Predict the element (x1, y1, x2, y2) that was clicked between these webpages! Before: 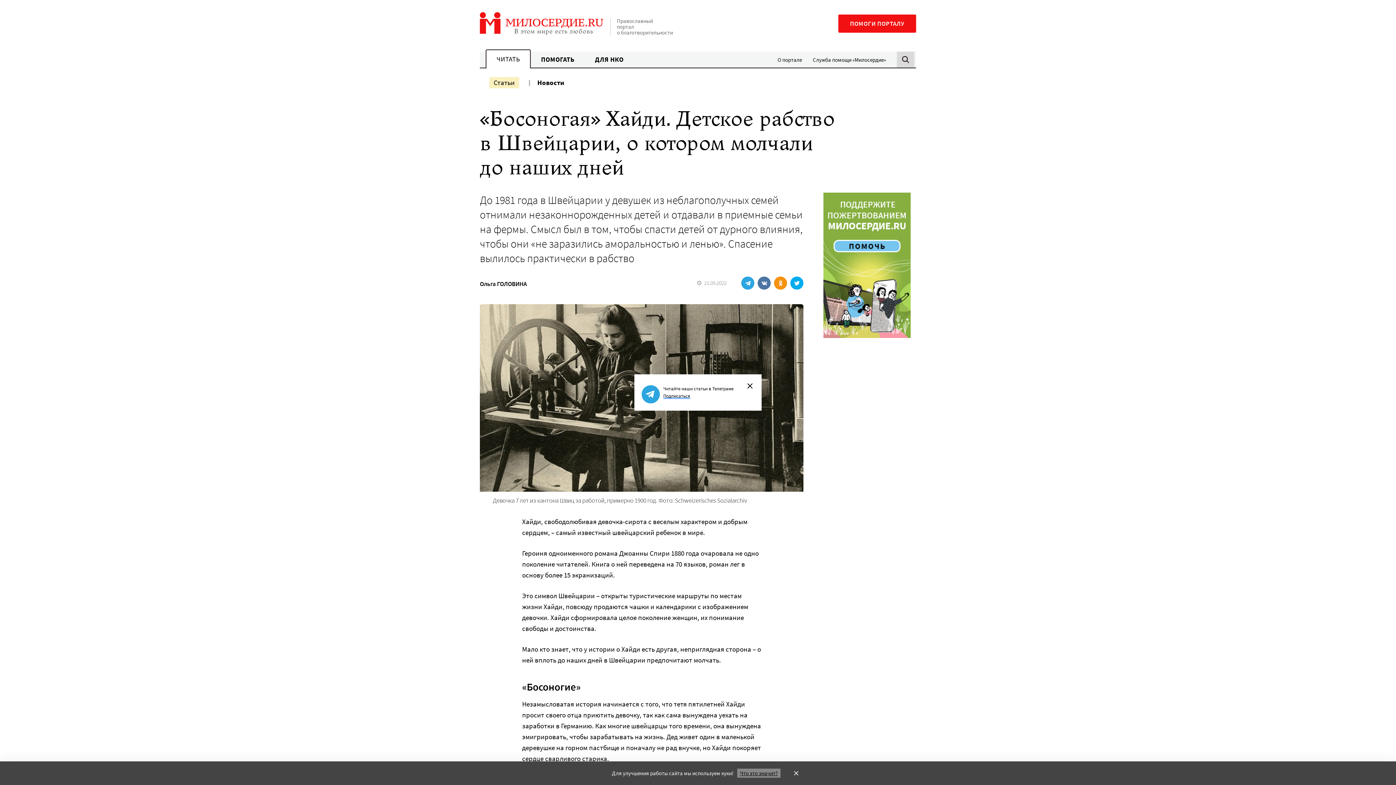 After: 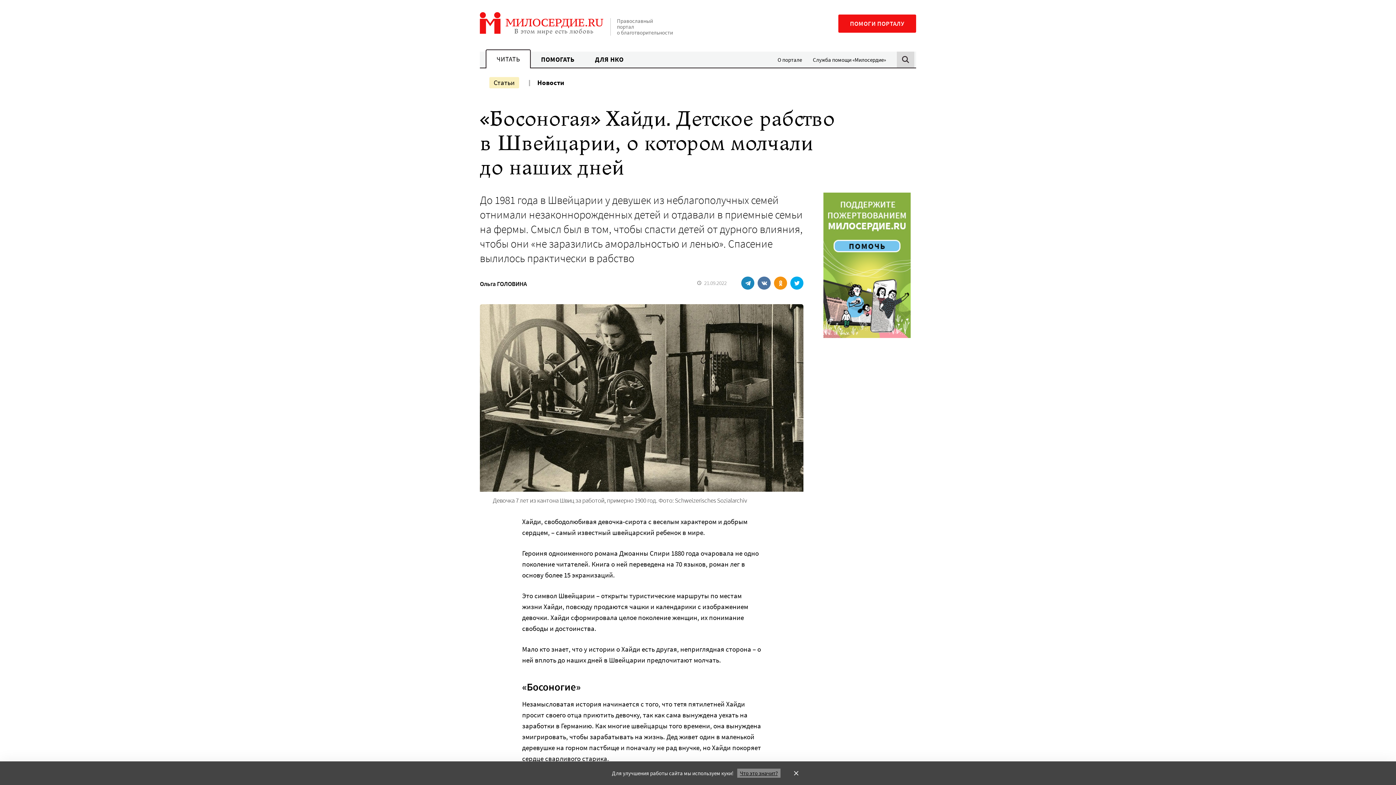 Action: bbox: (741, 276, 754, 289)